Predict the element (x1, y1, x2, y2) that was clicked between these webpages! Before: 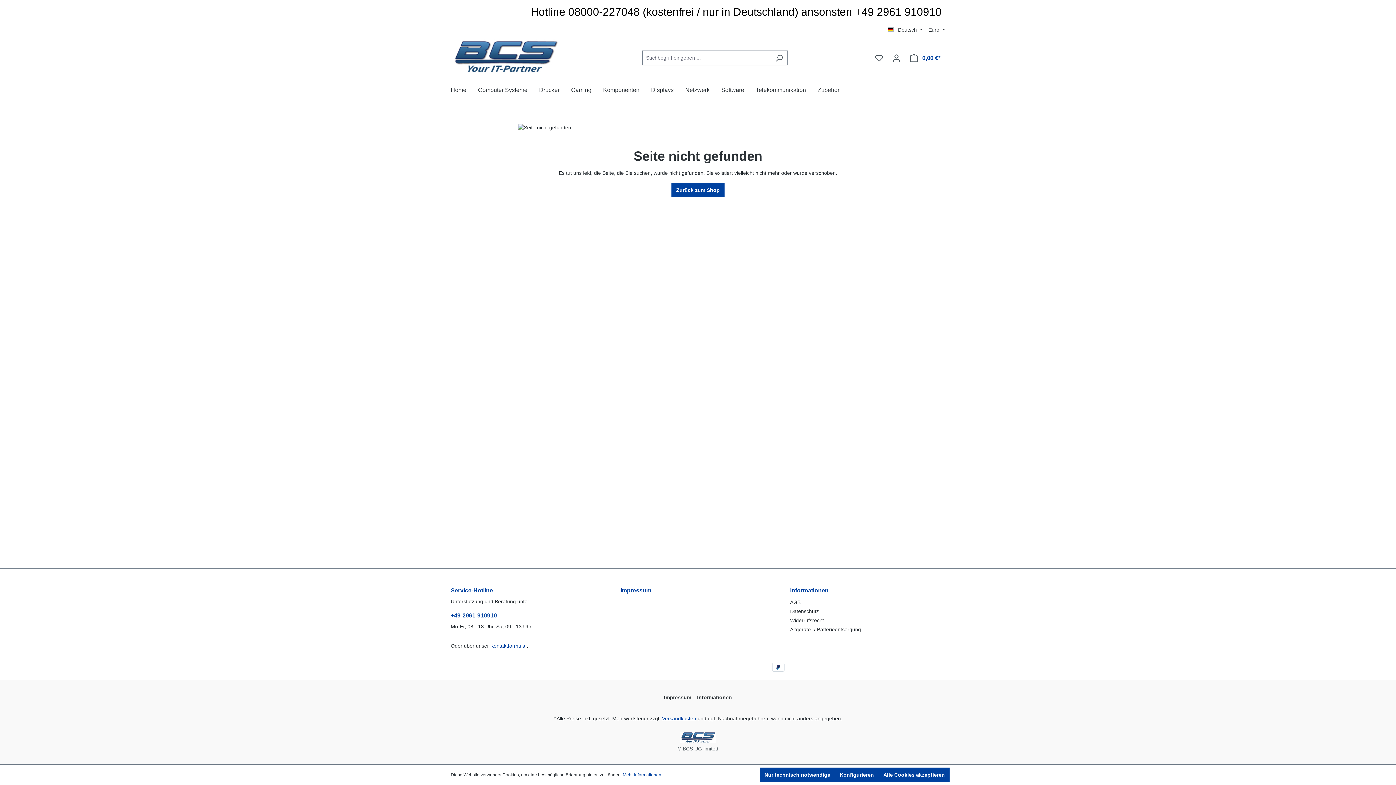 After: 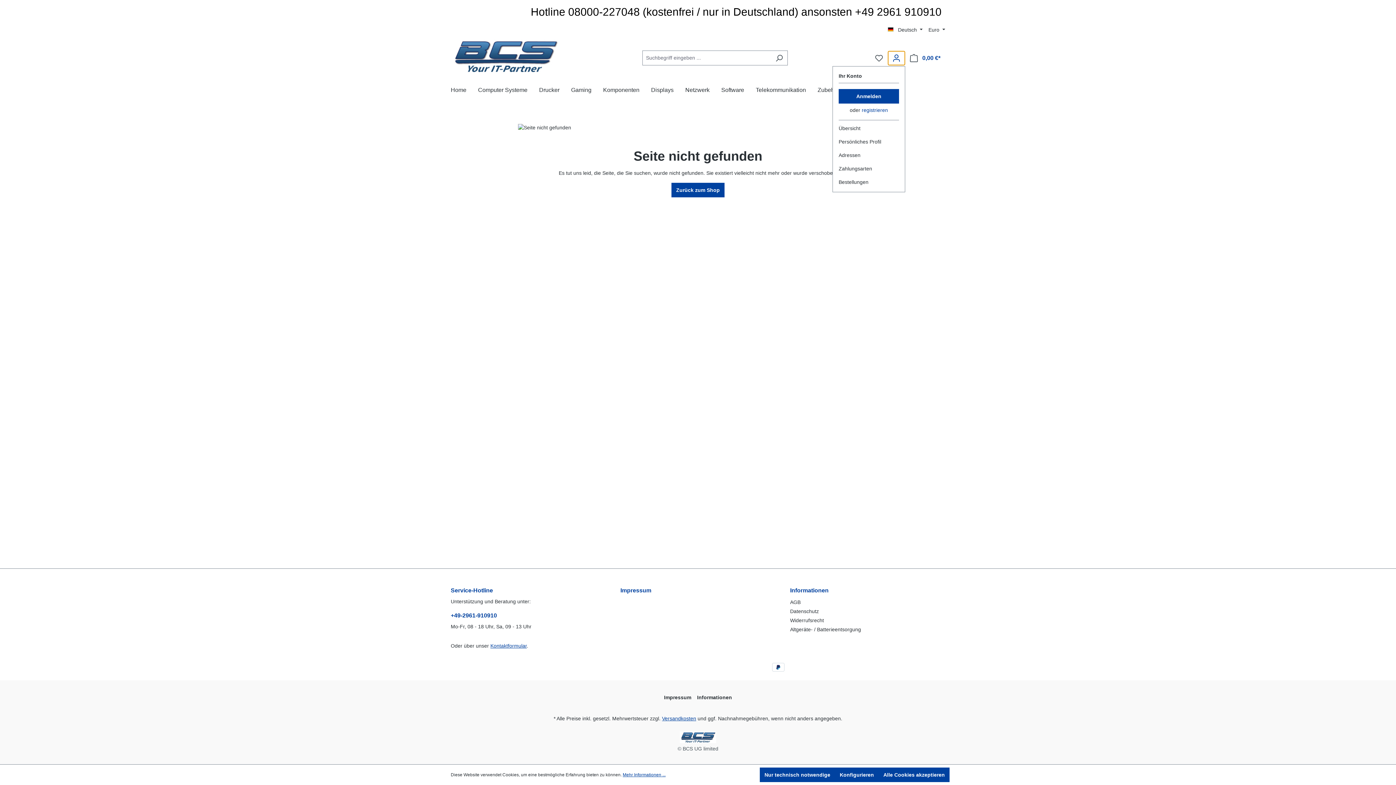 Action: bbox: (888, 50, 905, 65) label: Ihr Konto